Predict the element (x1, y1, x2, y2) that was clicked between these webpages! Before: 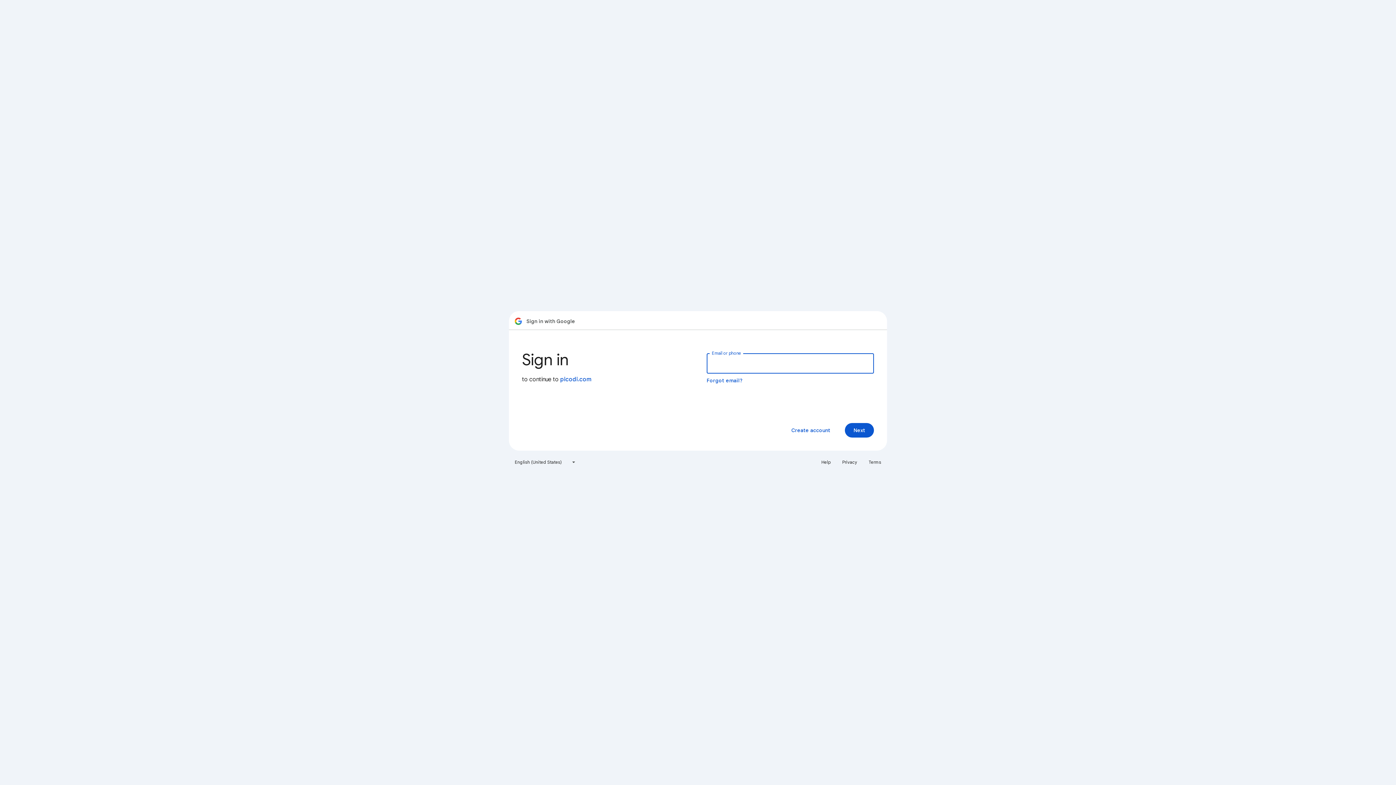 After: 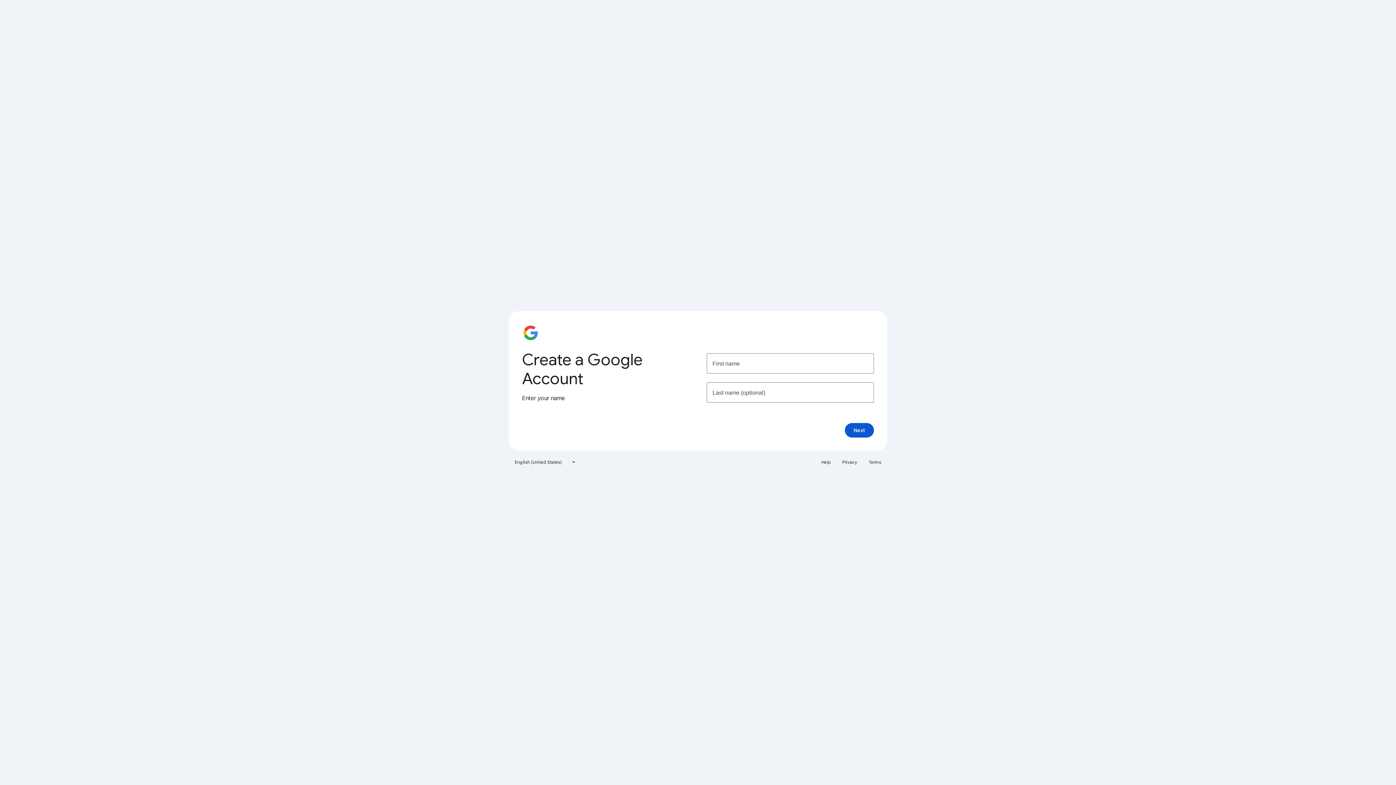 Action: bbox: (785, 423, 836, 437) label: Create account